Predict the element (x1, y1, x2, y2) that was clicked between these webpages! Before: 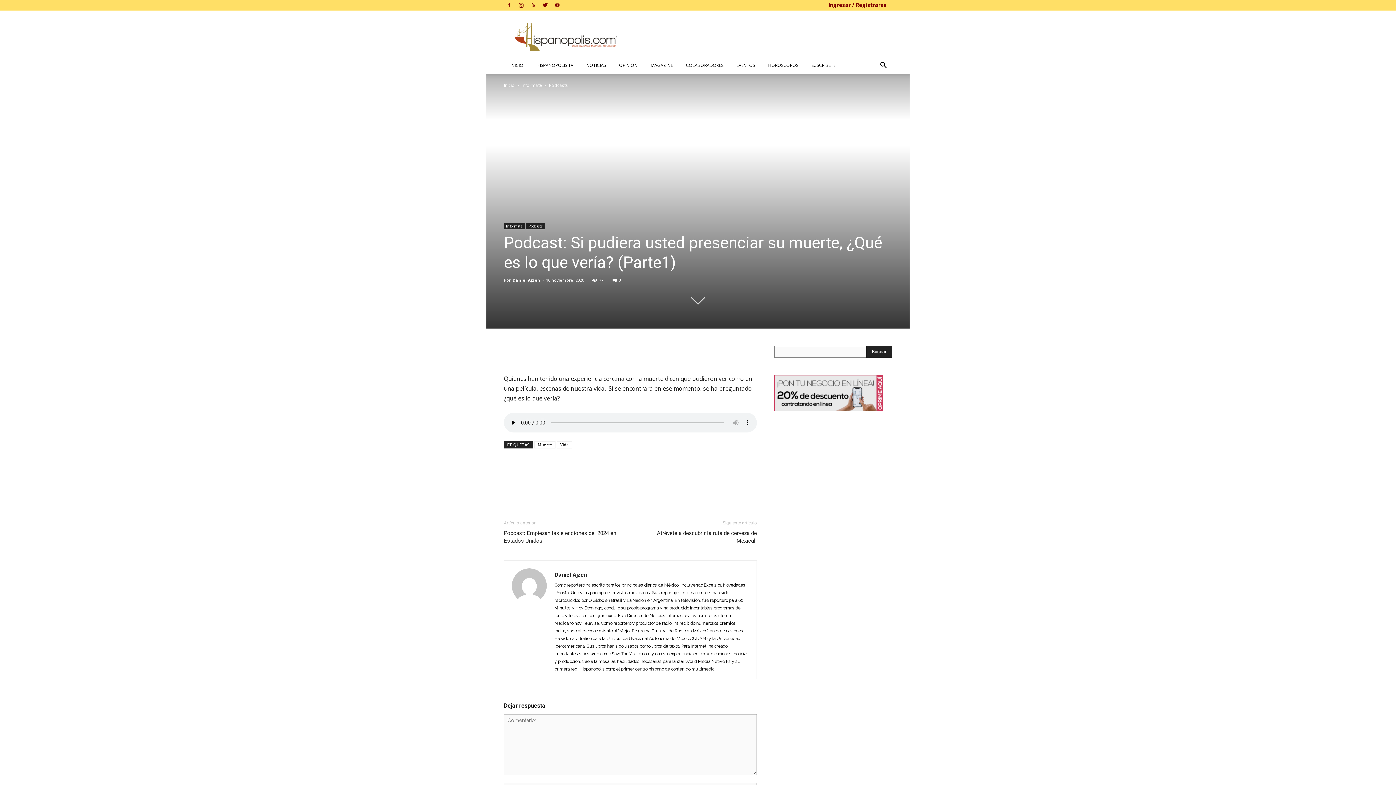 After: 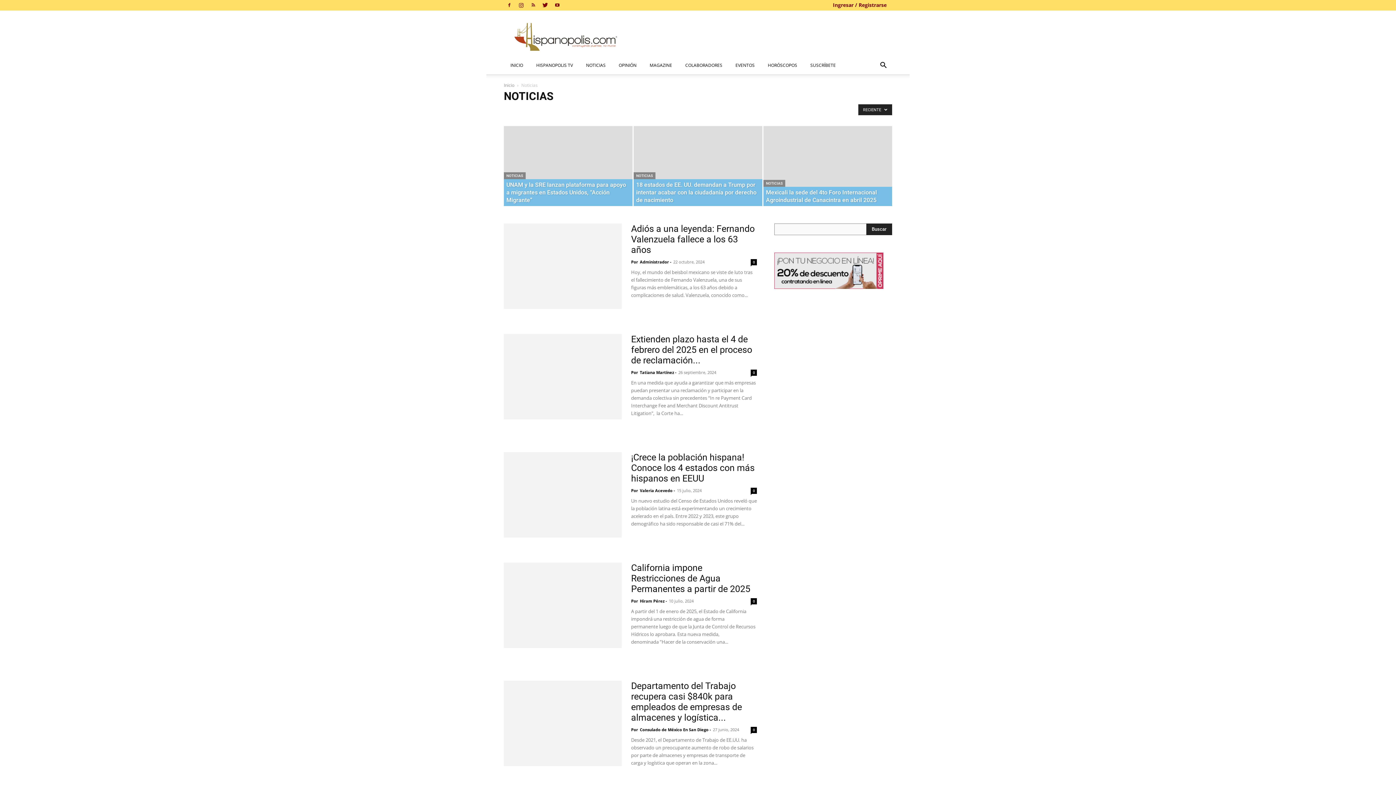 Action: bbox: (580, 56, 612, 74) label: NOTICIAS